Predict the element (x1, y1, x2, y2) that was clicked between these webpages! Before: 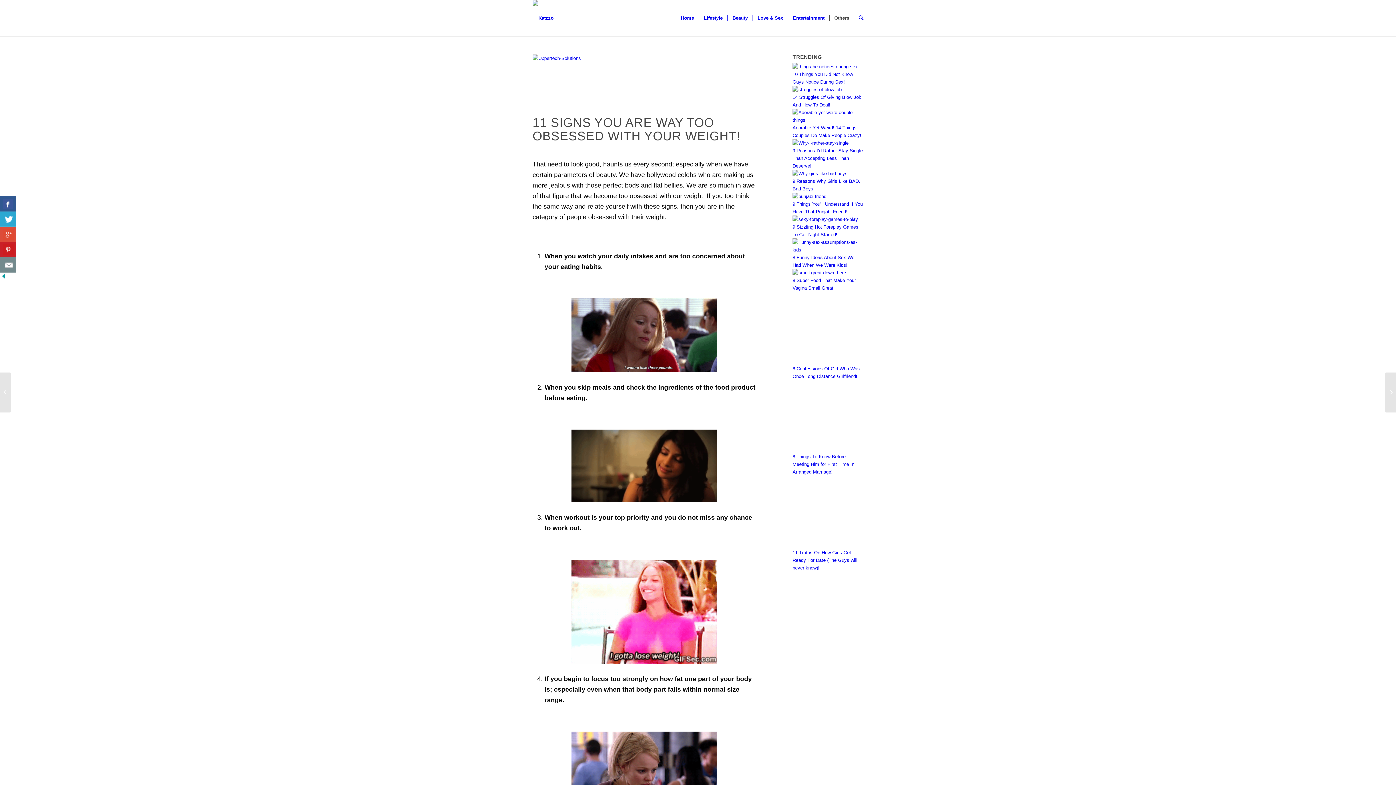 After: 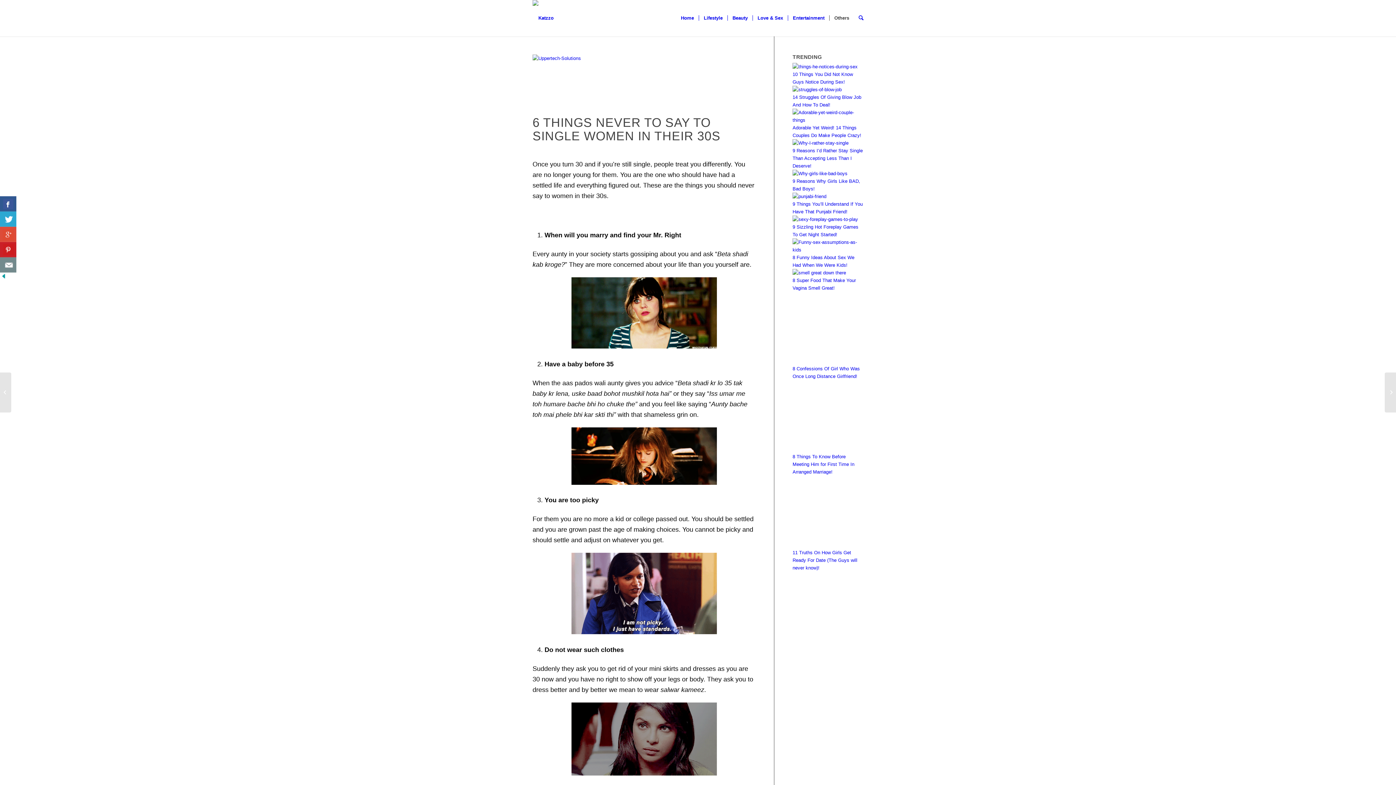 Action: bbox: (0, 372, 11, 412) label: 6 Things Never to Say to Single Women In Their 30s	